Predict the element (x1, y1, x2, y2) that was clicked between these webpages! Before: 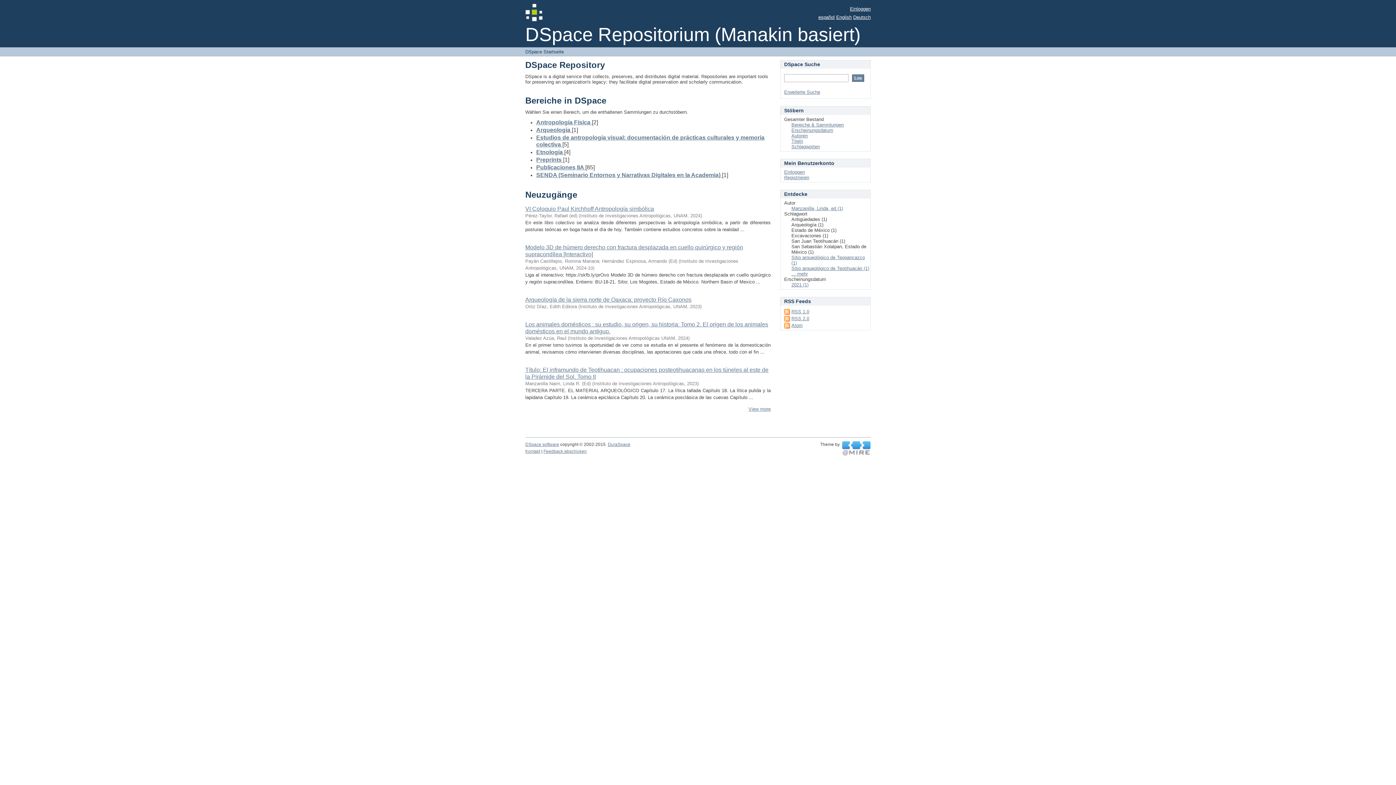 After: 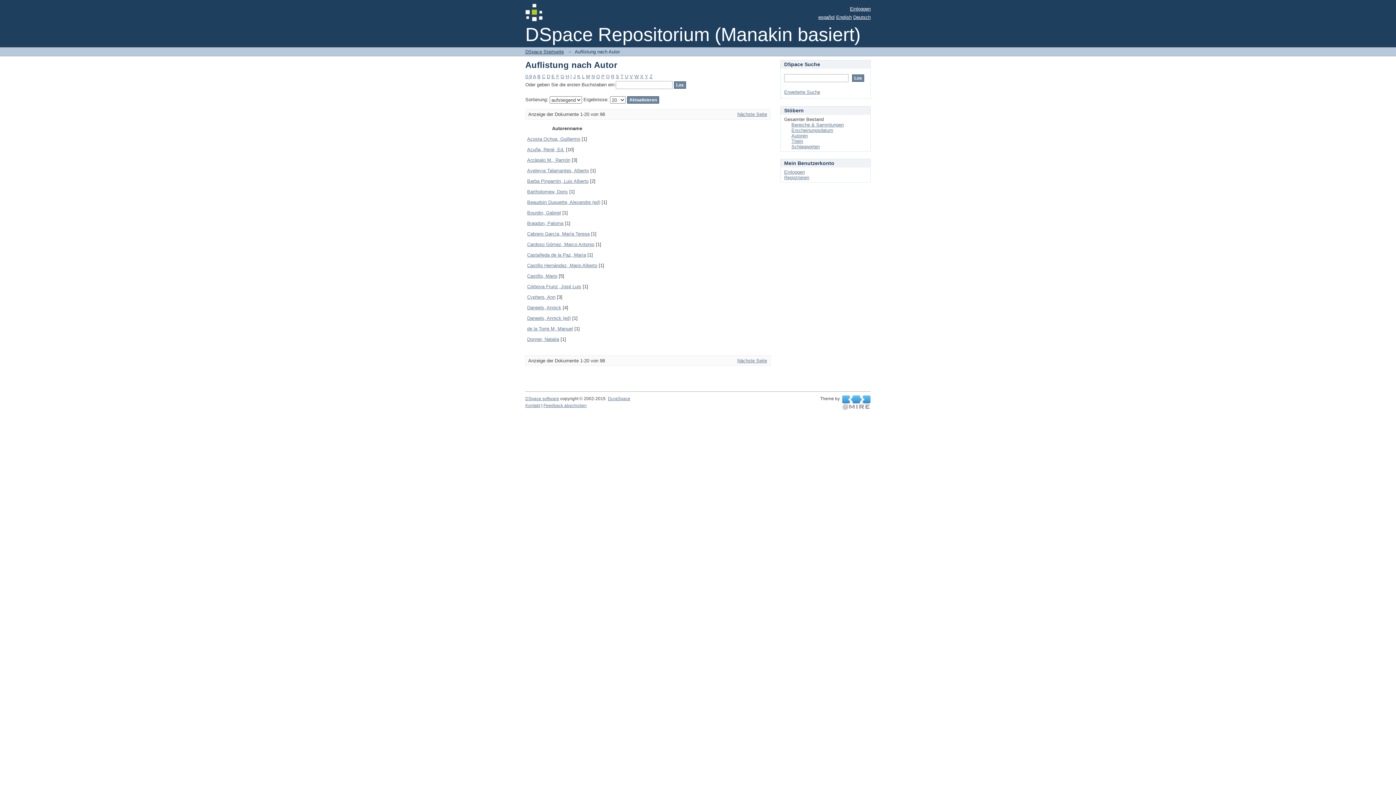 Action: label: Autoren bbox: (791, 133, 808, 138)